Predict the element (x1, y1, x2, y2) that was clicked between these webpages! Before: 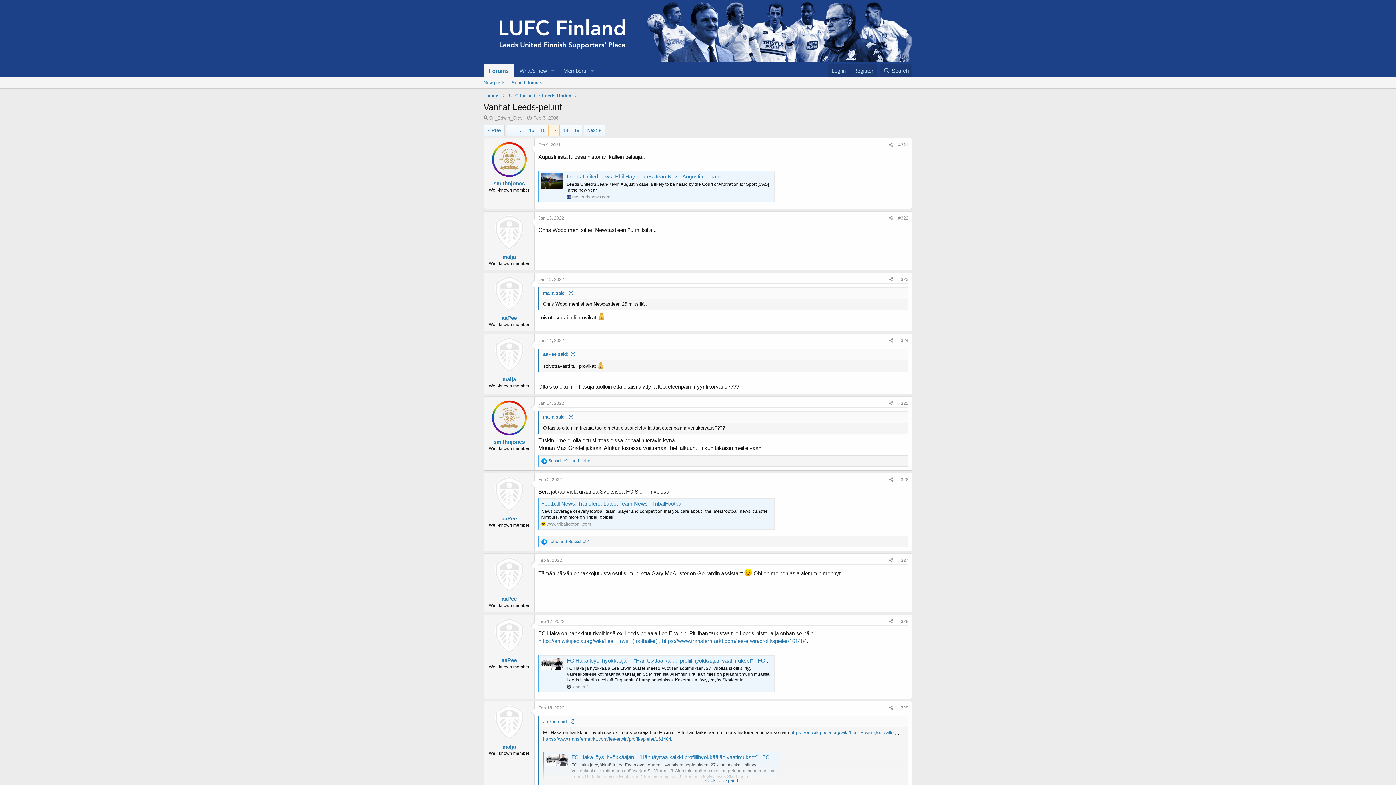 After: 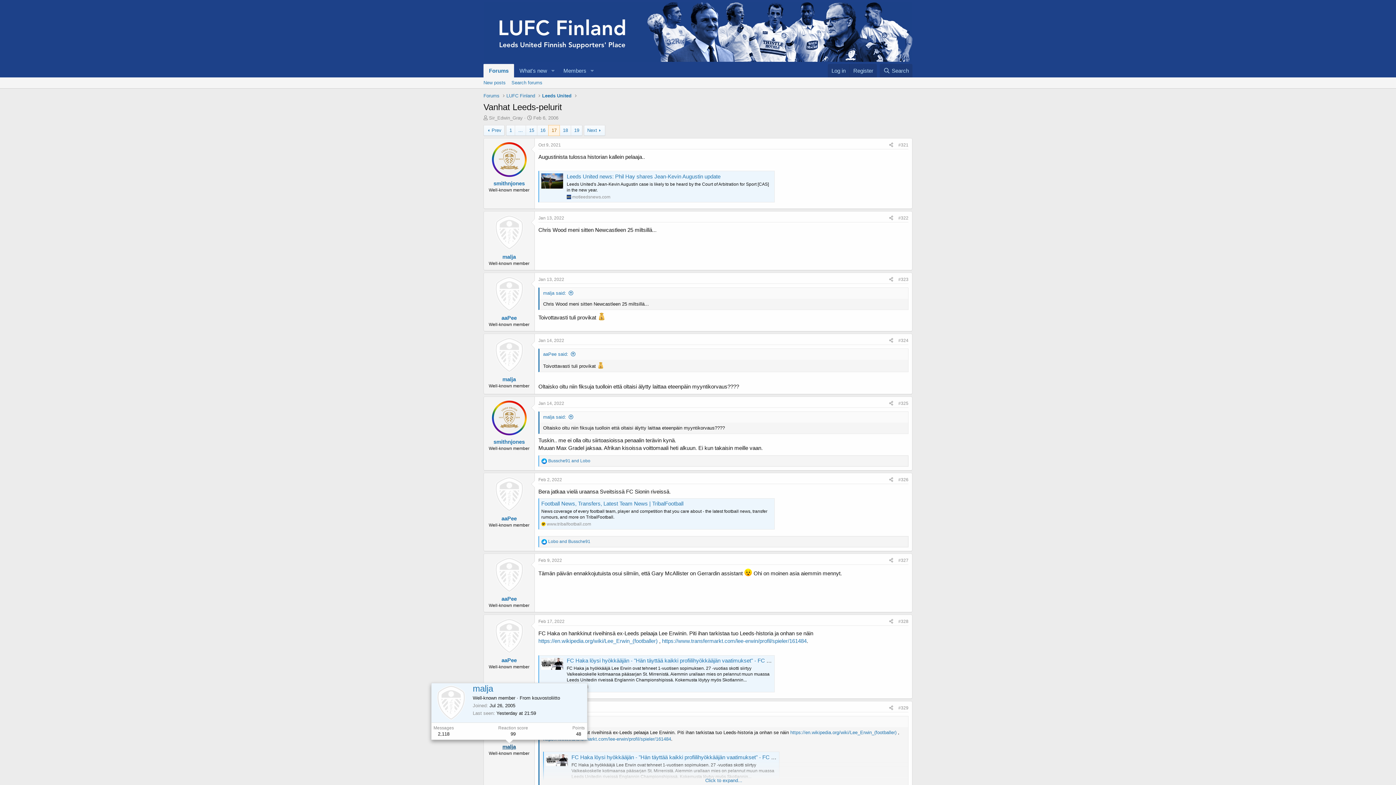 Action: label: malja bbox: (502, 743, 516, 750)